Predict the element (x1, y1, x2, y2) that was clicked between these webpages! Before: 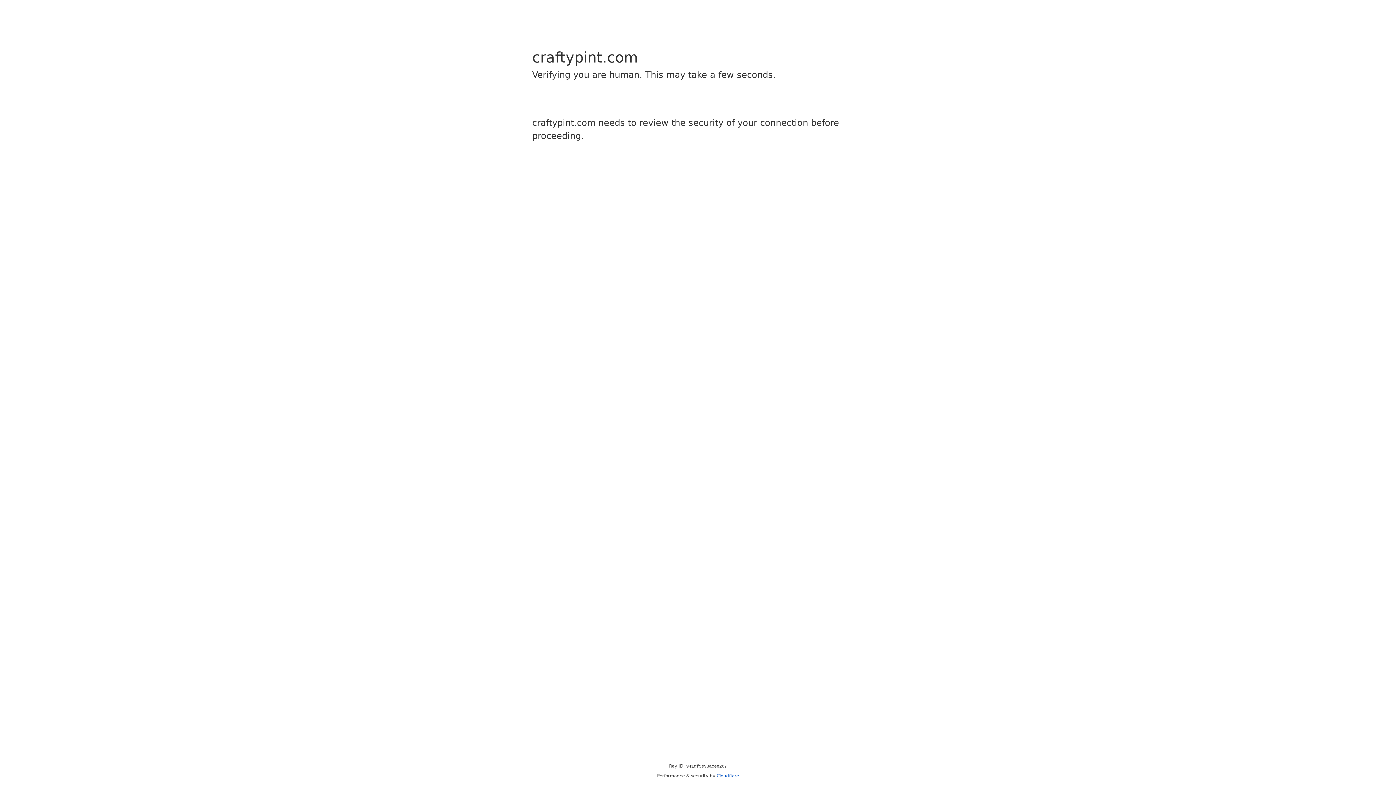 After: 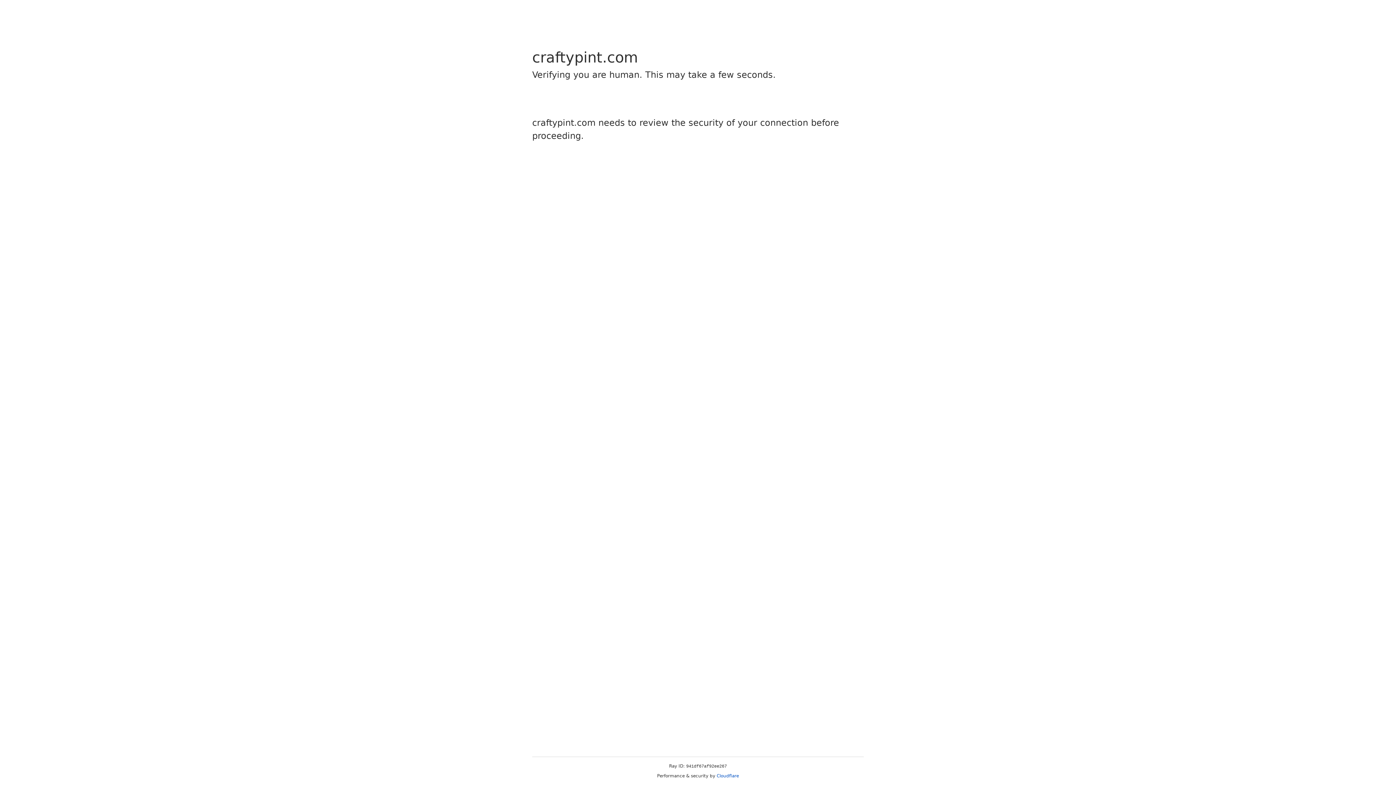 Action: bbox: (716, 773, 739, 778) label: Cloudflare